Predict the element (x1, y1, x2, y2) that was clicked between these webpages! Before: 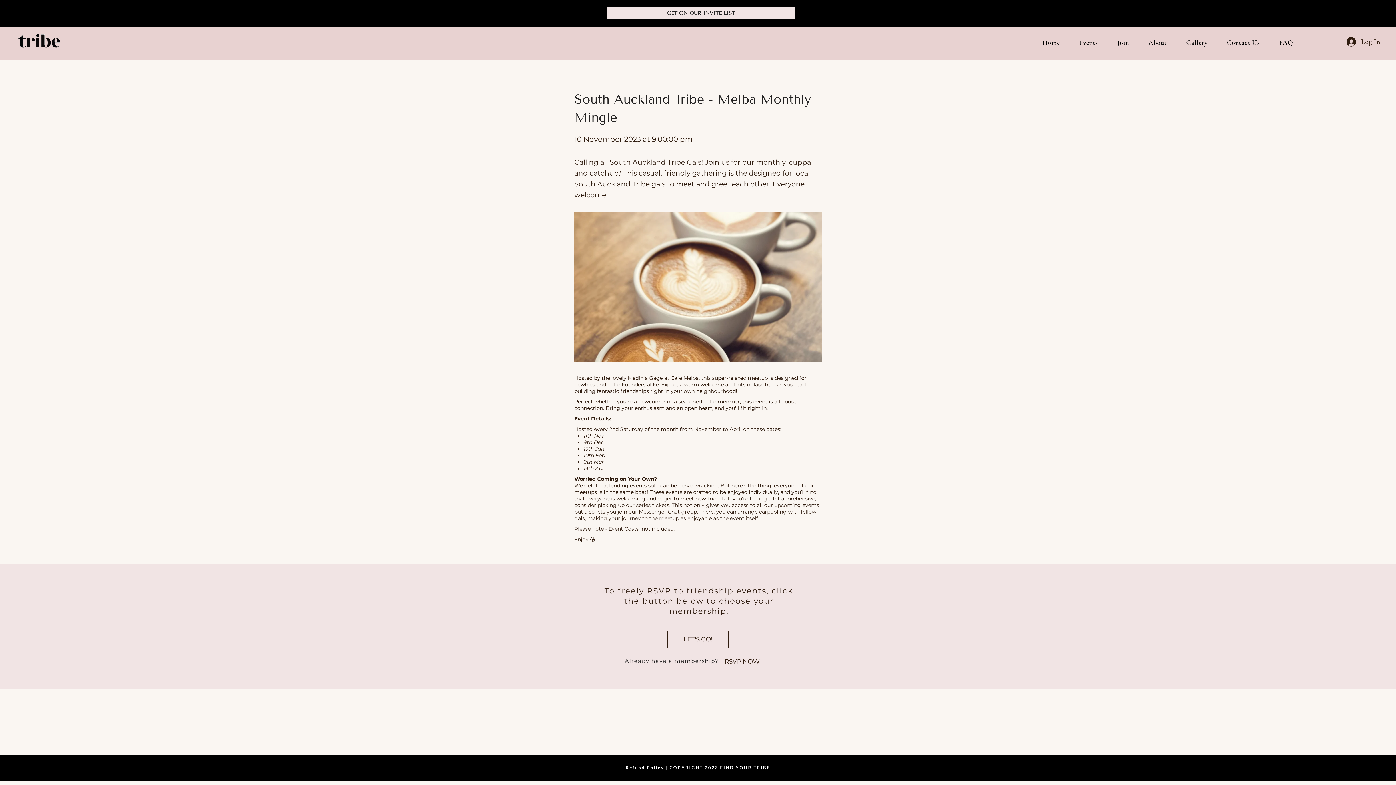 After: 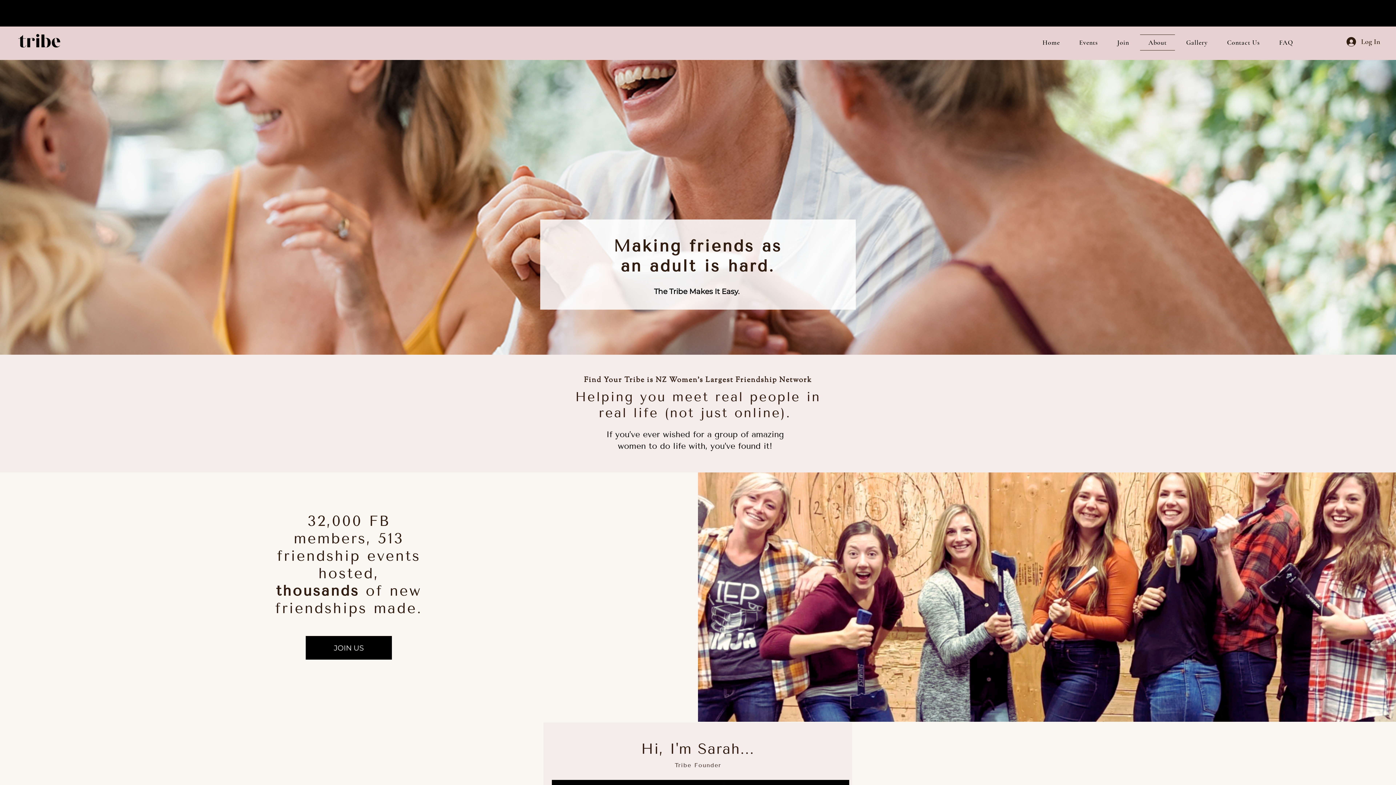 Action: bbox: (1140, 34, 1175, 50) label: About